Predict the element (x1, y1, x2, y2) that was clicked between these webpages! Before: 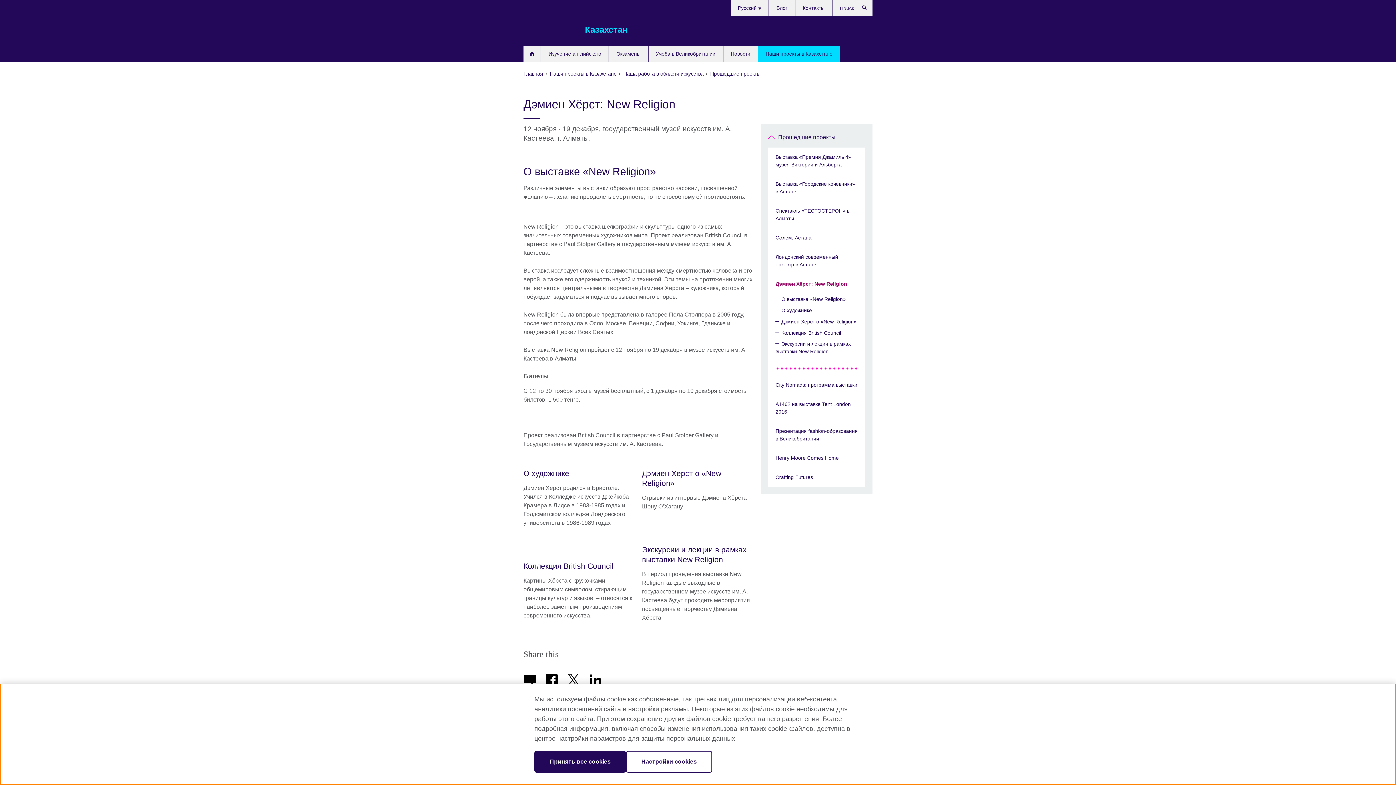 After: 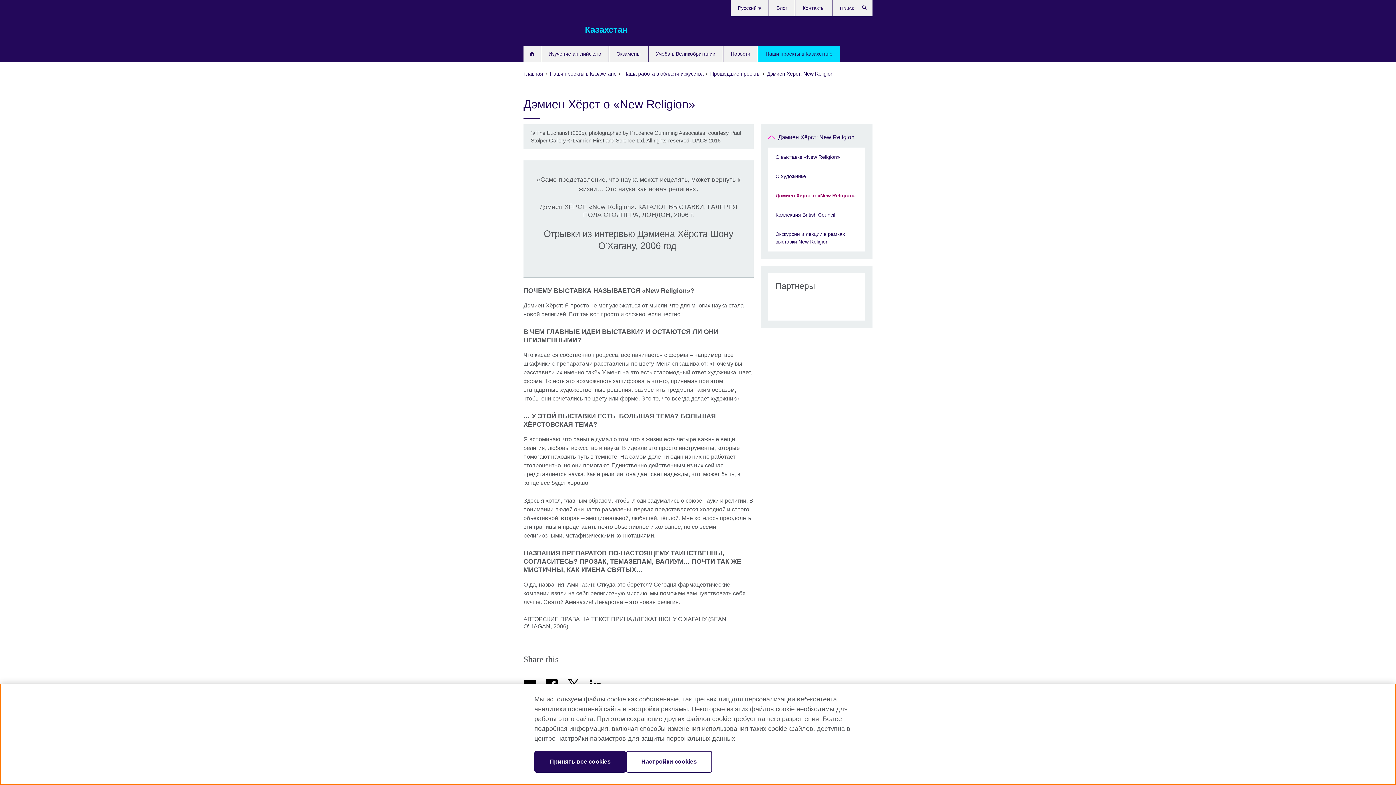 Action: bbox: (642, 456, 753, 511) label: Дэмиен Хёрст о «New Religion»

Отрывки из интервью Дэмиена Хёрста Шону О’Хагану